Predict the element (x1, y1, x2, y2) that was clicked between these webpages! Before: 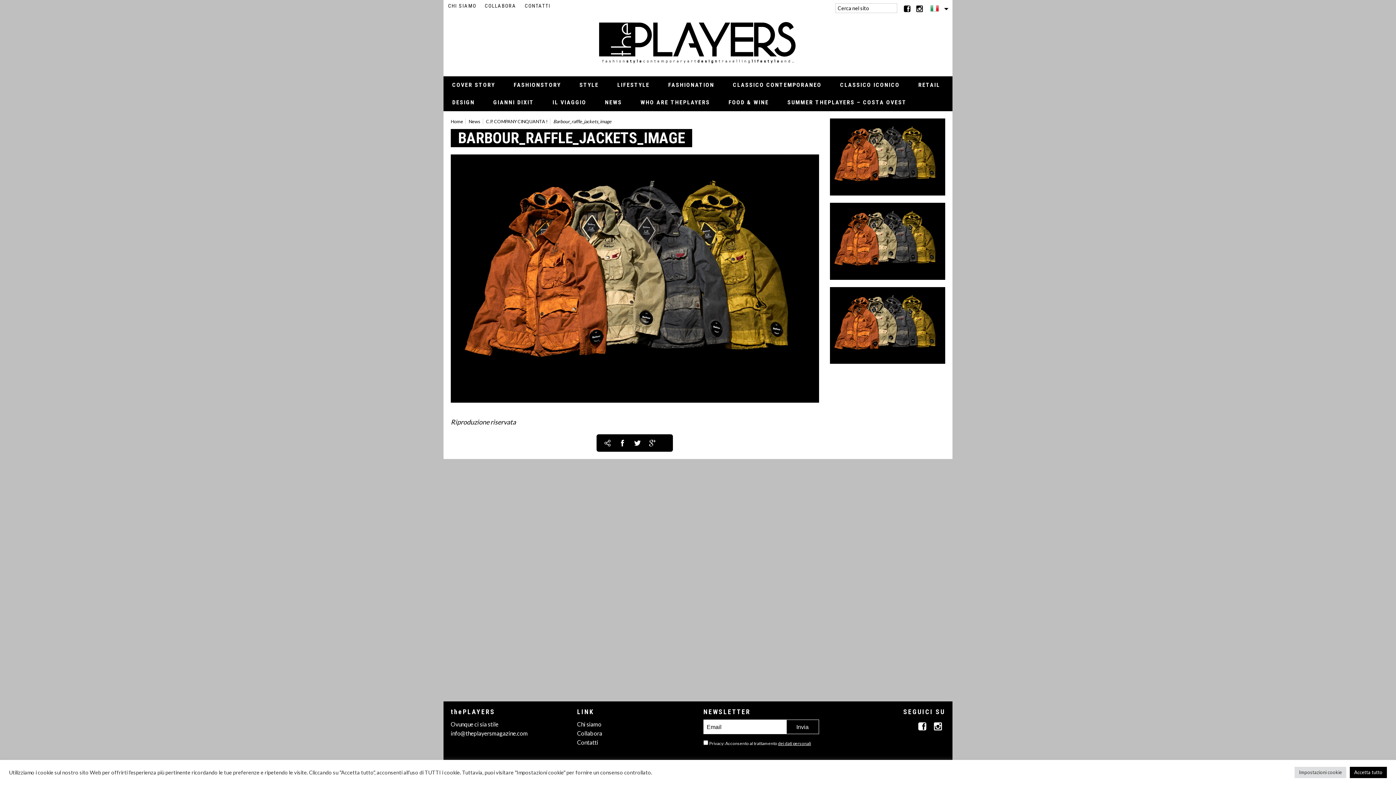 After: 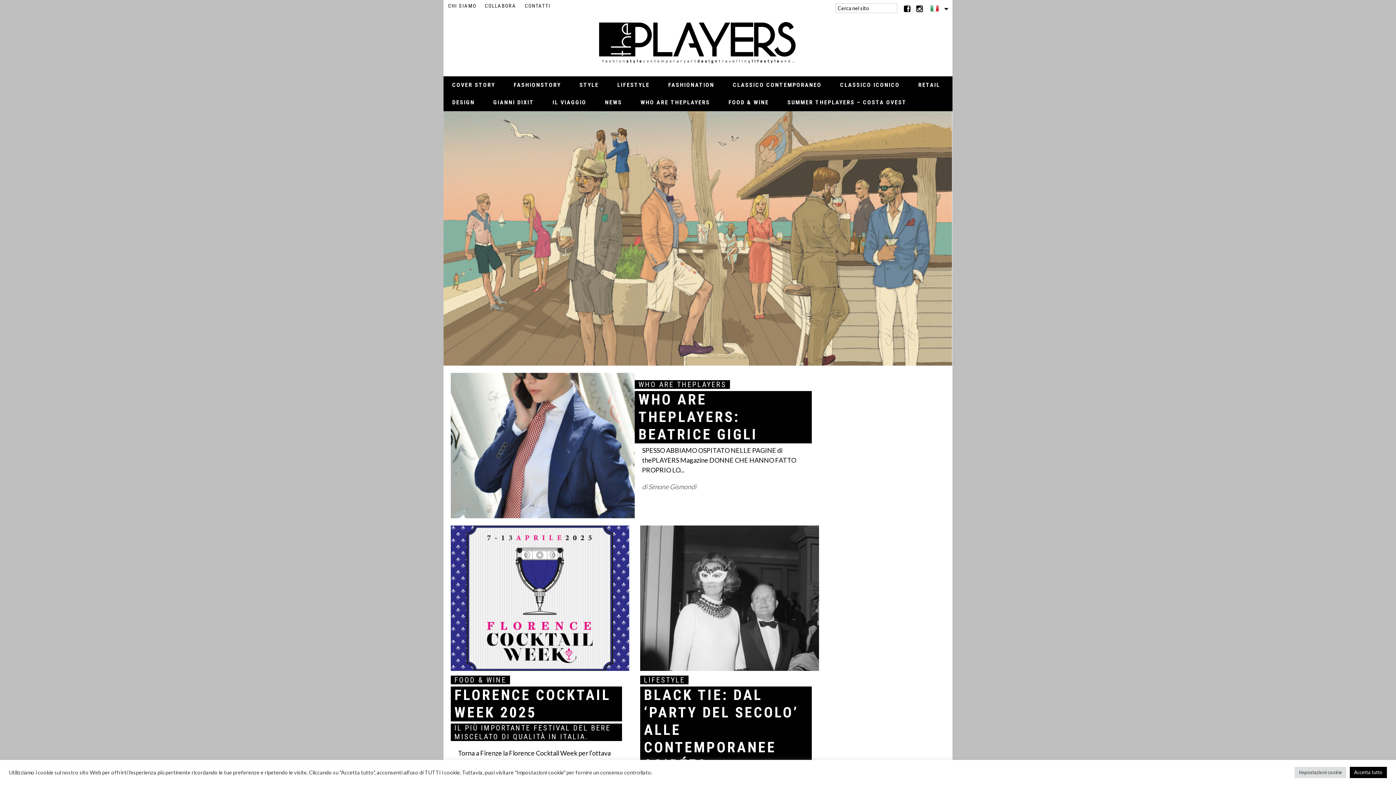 Action: bbox: (599, 14, 797, 69) label: the Players Magazine